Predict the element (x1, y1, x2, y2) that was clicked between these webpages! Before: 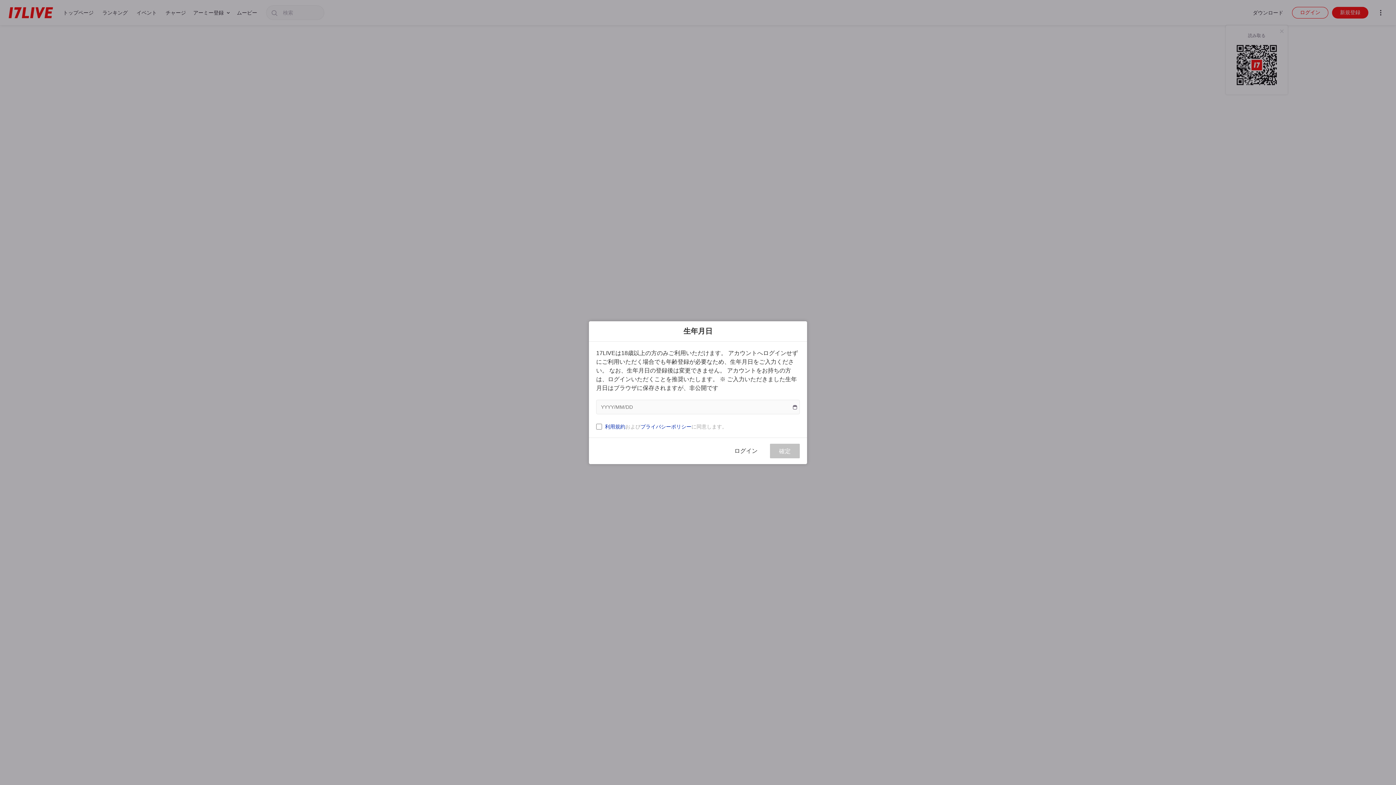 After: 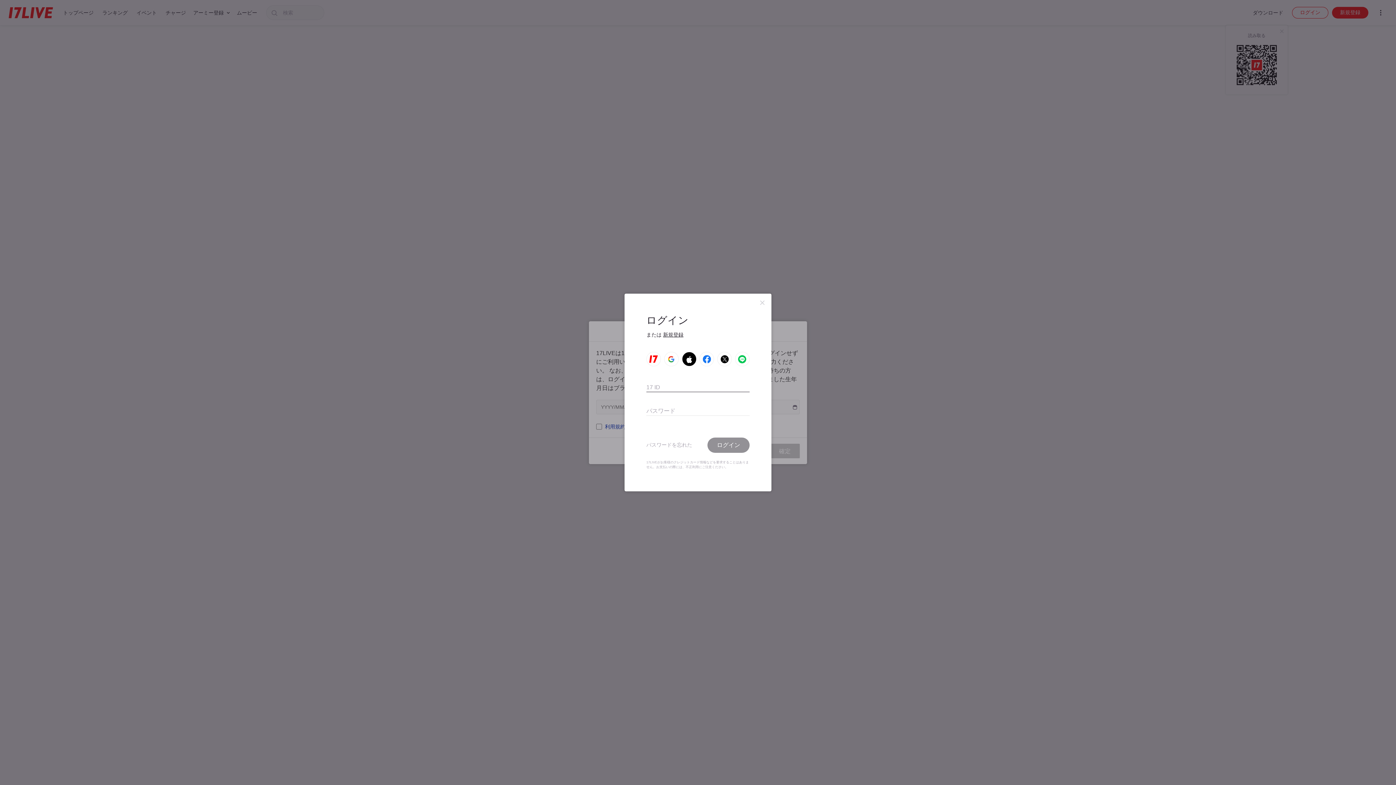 Action: bbox: (725, 443, 766, 458) label: ログイン